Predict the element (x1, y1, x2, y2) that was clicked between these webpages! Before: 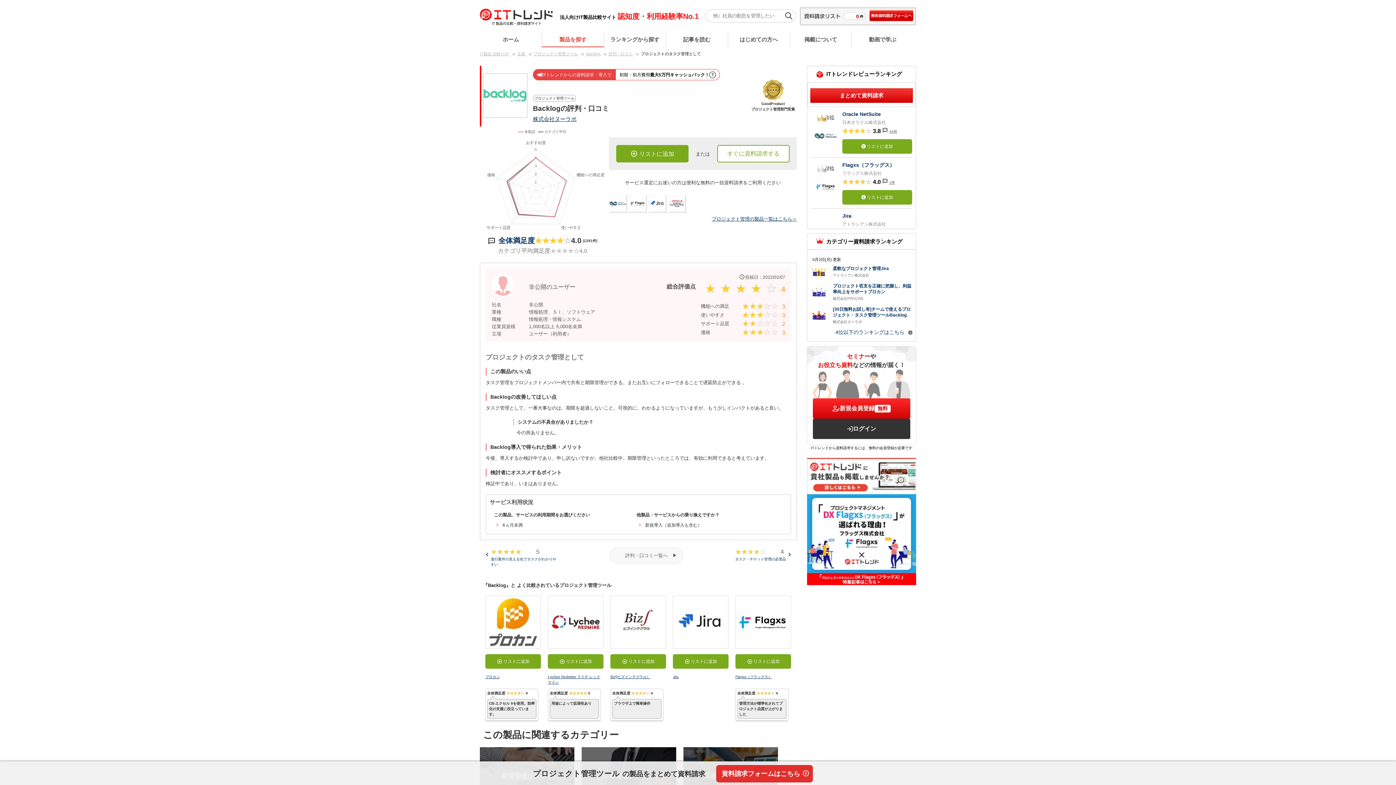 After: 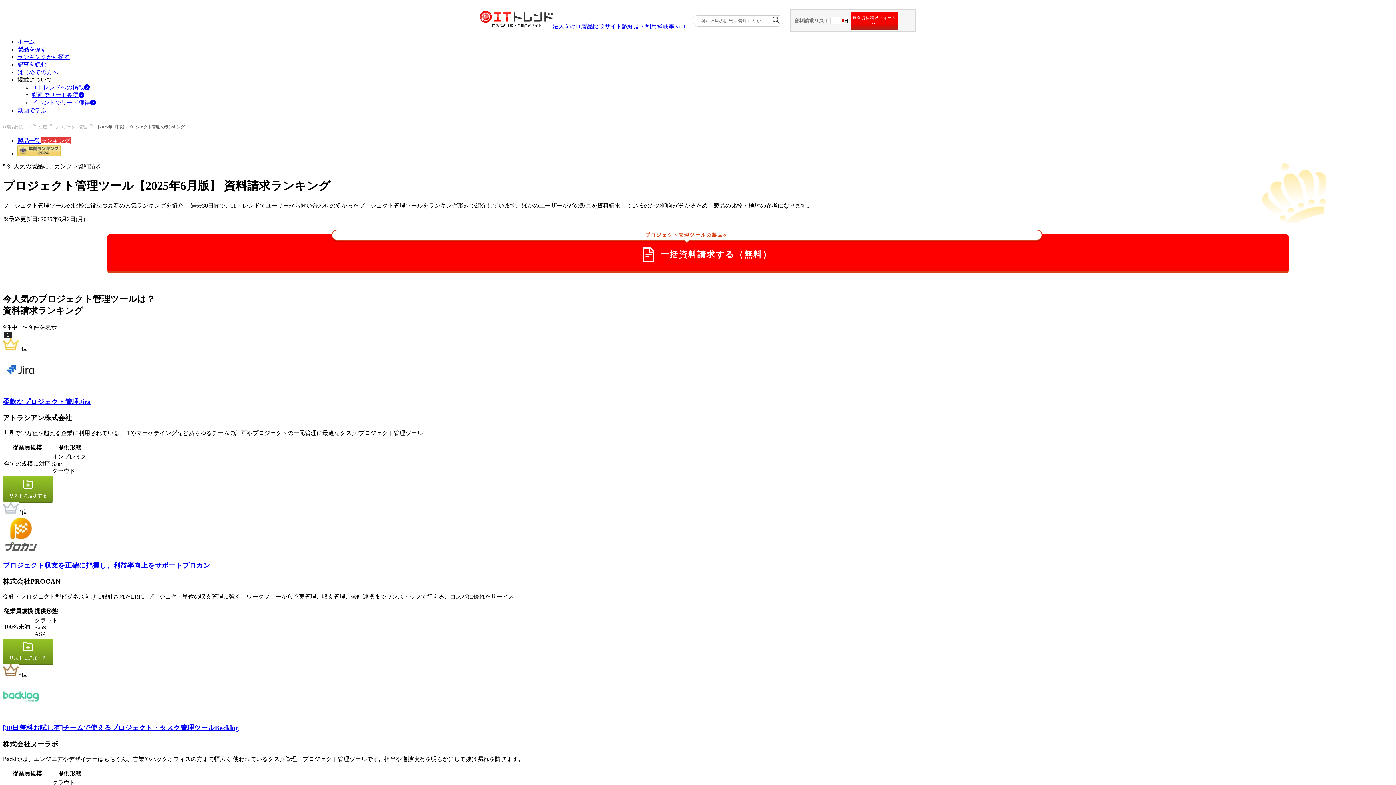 Action: label: 4位以下のランキングはこちら bbox: (834, 327, 906, 337)